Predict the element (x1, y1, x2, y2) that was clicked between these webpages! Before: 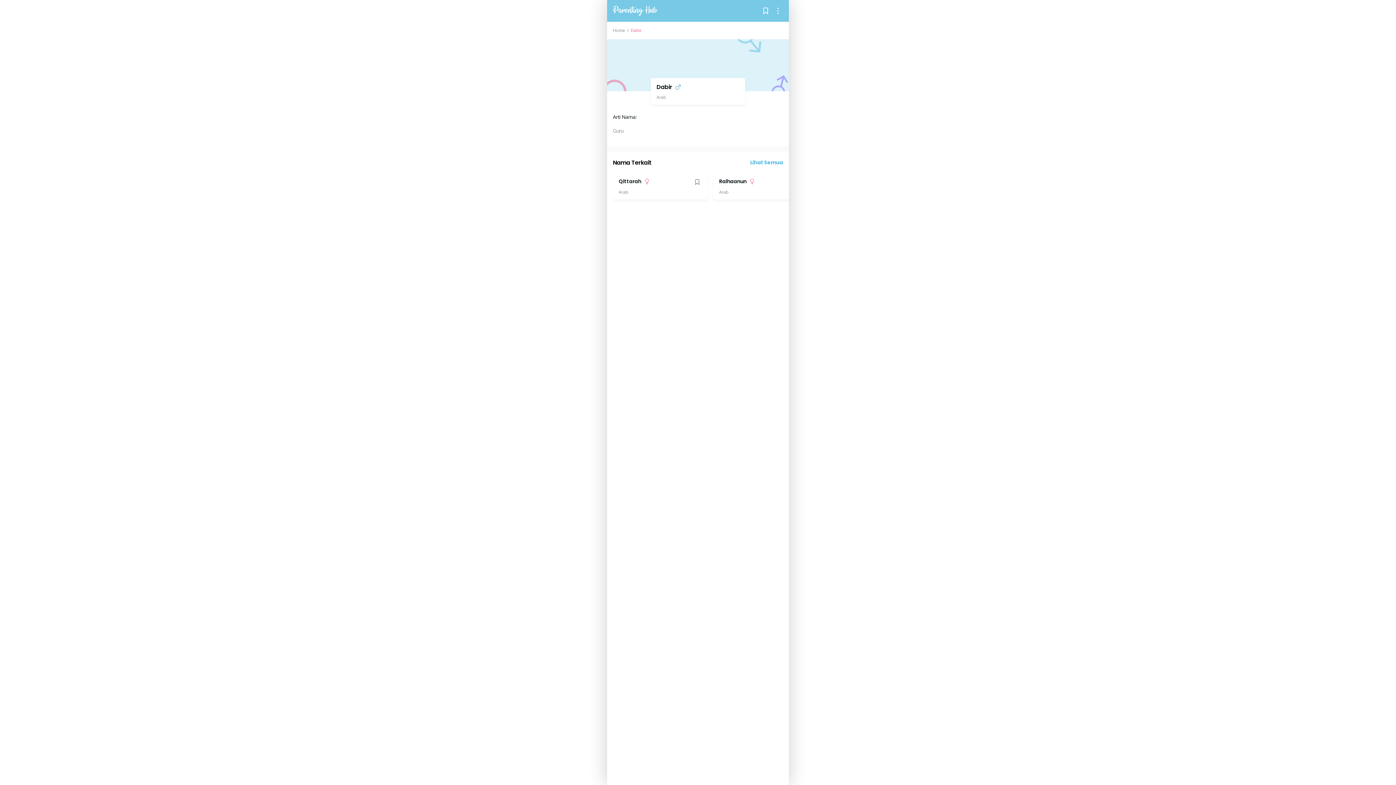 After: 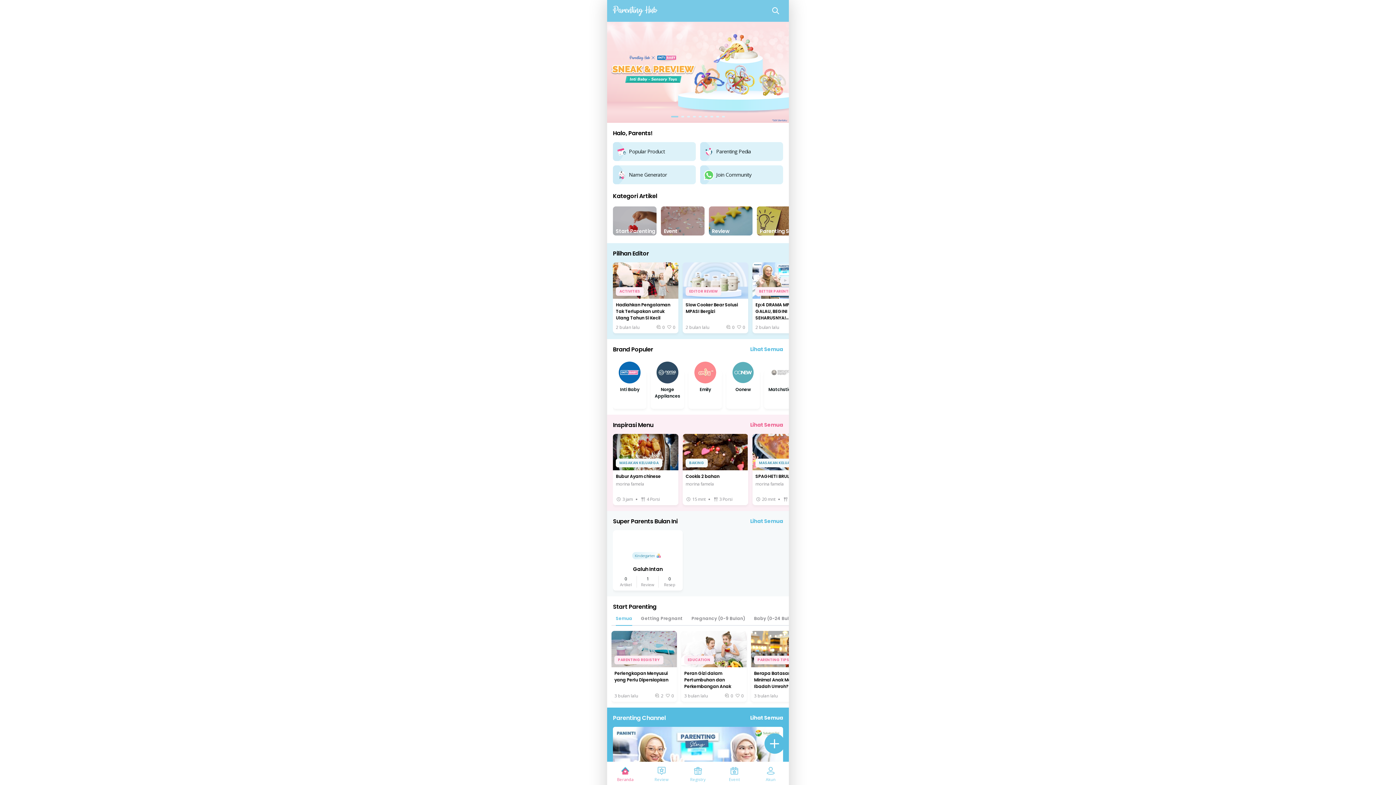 Action: bbox: (613, 6, 657, 14)